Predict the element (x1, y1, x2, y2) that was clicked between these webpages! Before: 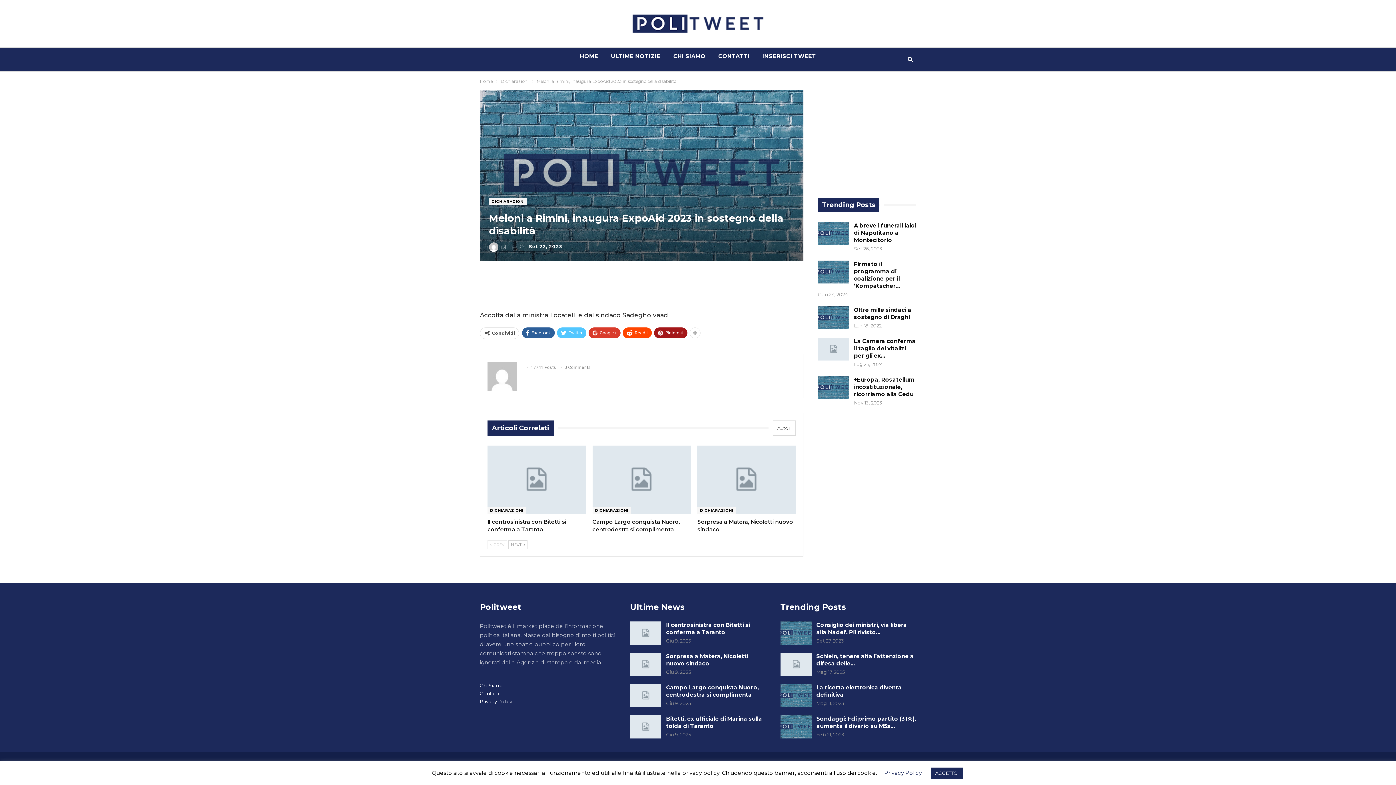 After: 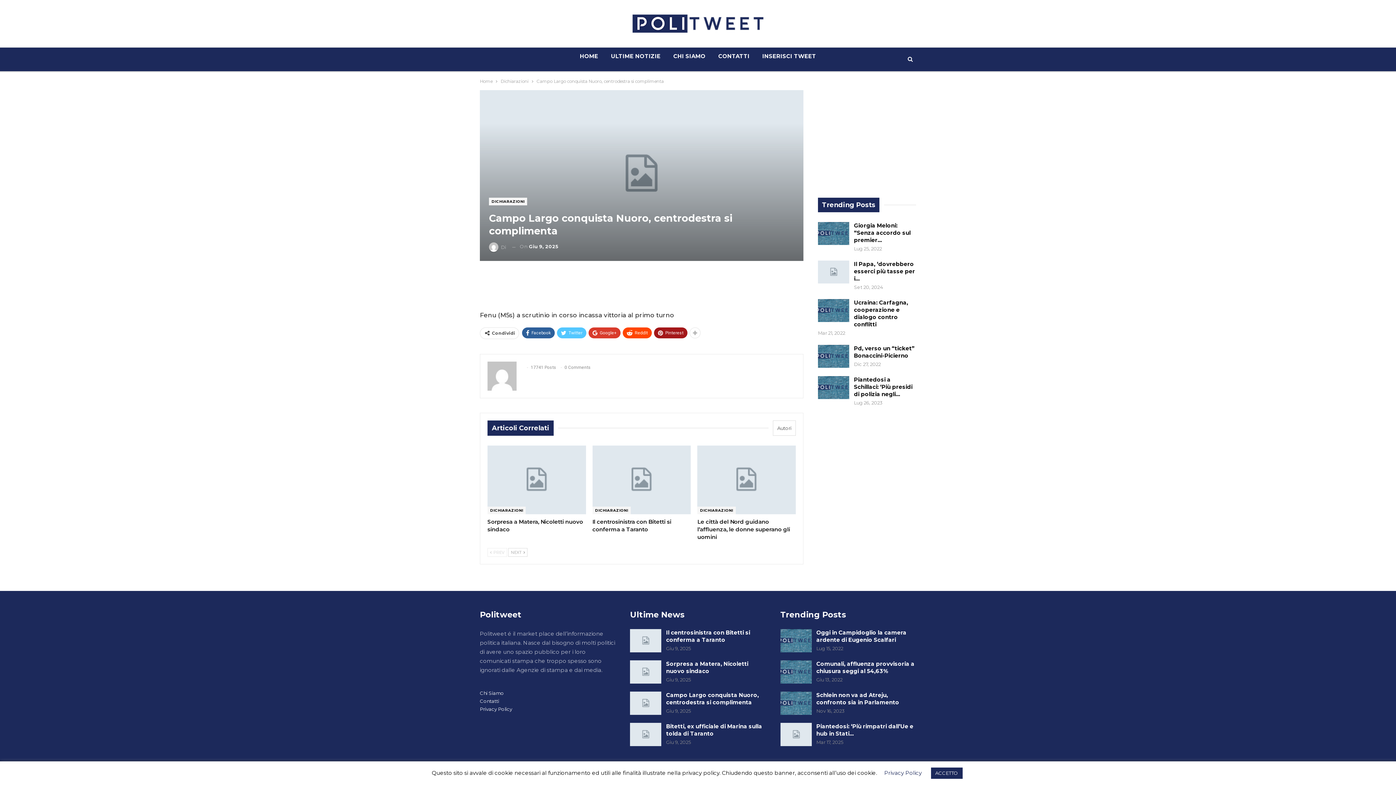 Action: bbox: (592, 445, 691, 514)